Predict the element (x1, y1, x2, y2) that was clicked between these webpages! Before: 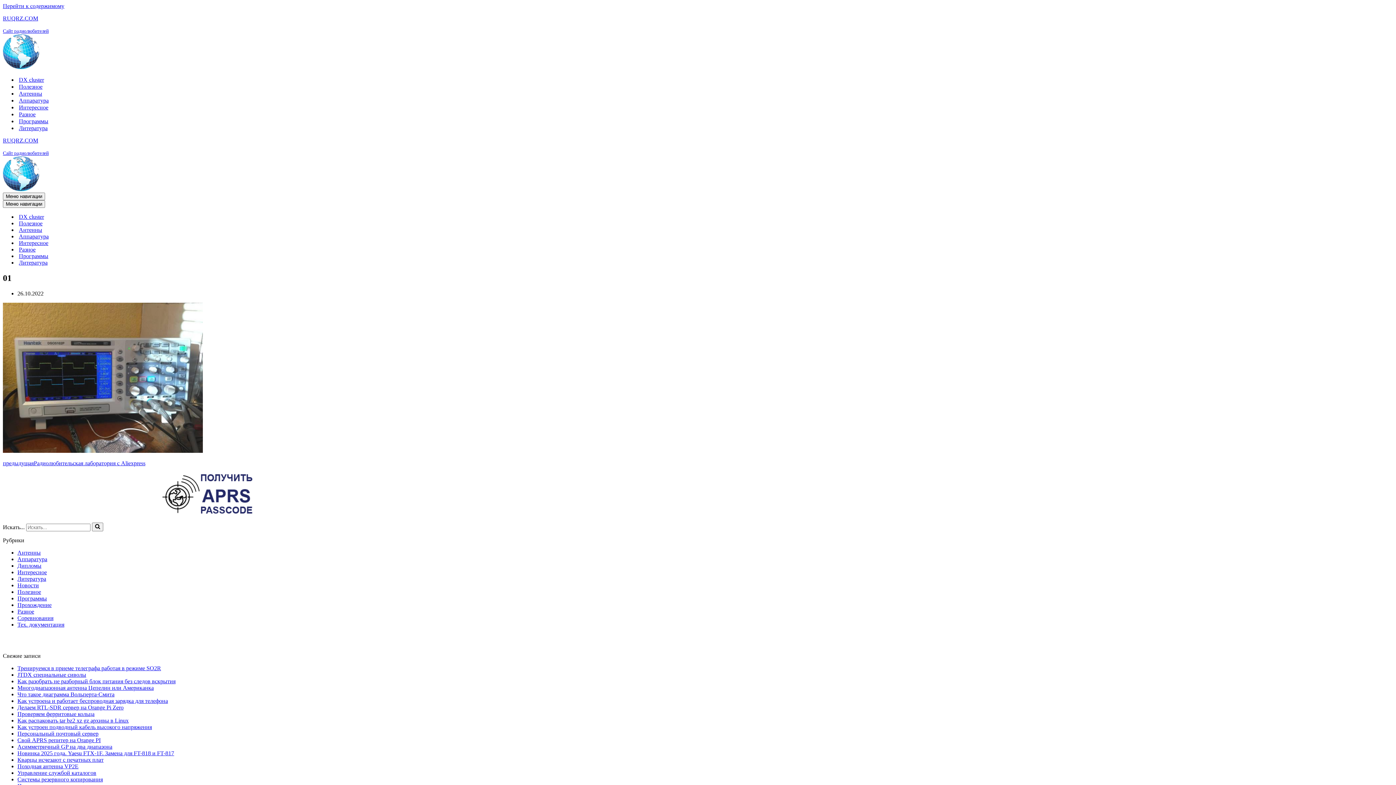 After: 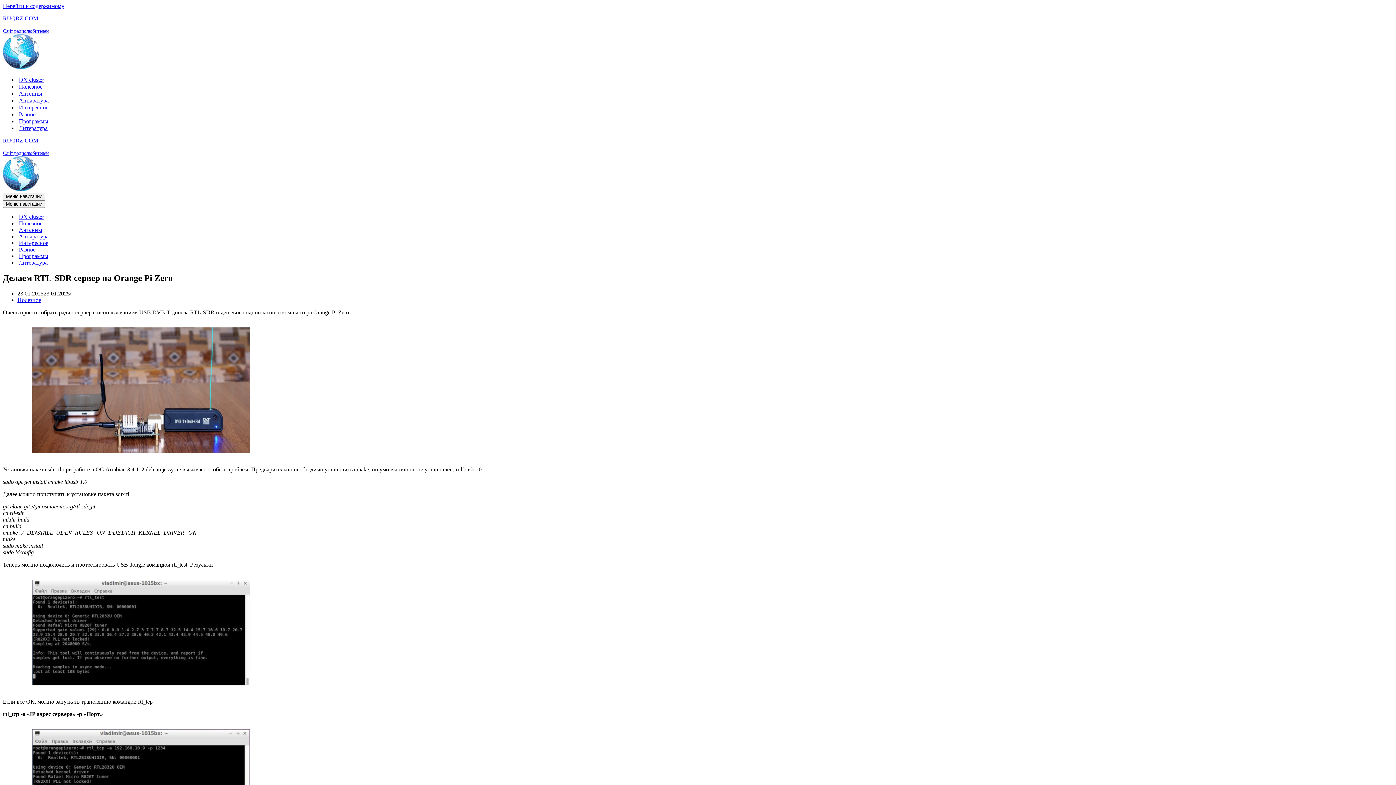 Action: label: Делаем RTL-SDR сервер на Orange Pi Zero bbox: (17, 704, 123, 710)